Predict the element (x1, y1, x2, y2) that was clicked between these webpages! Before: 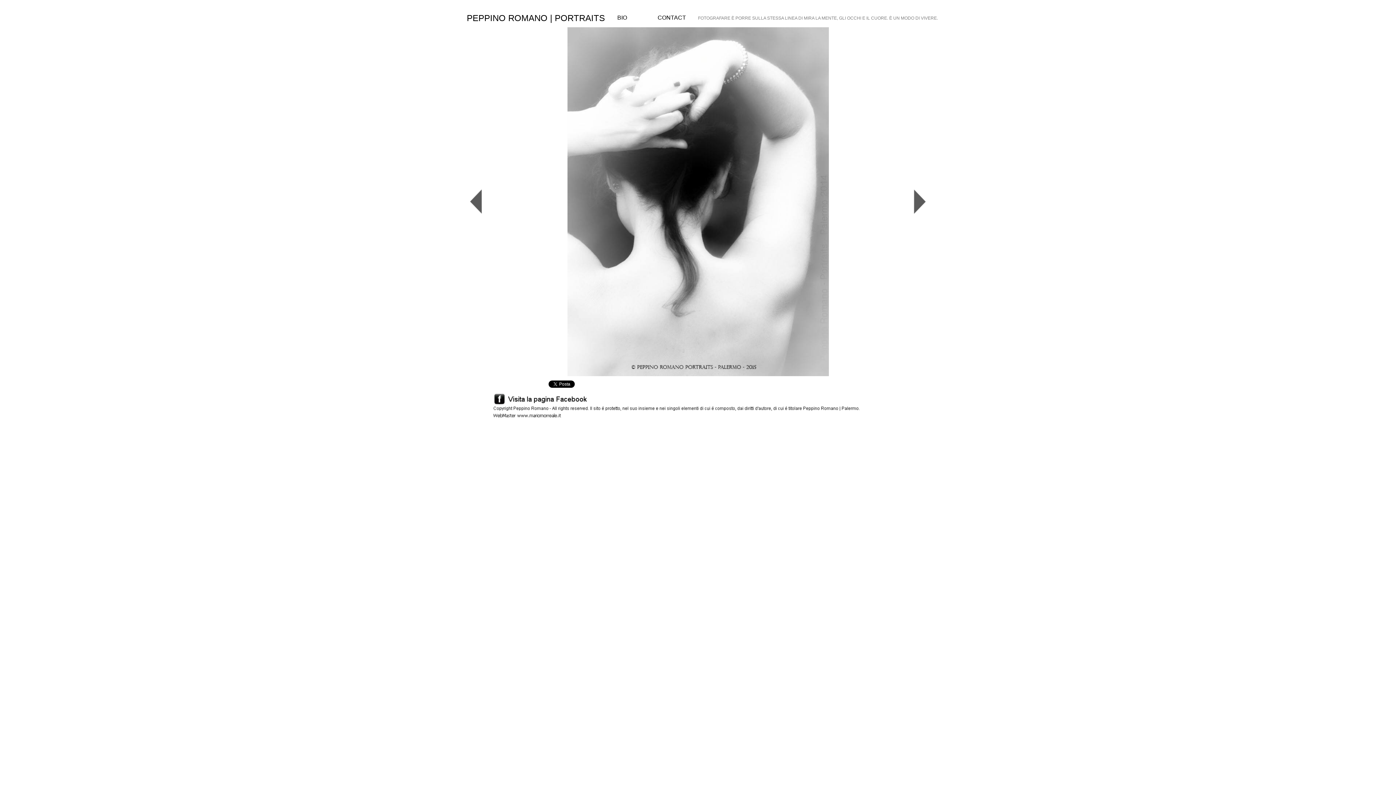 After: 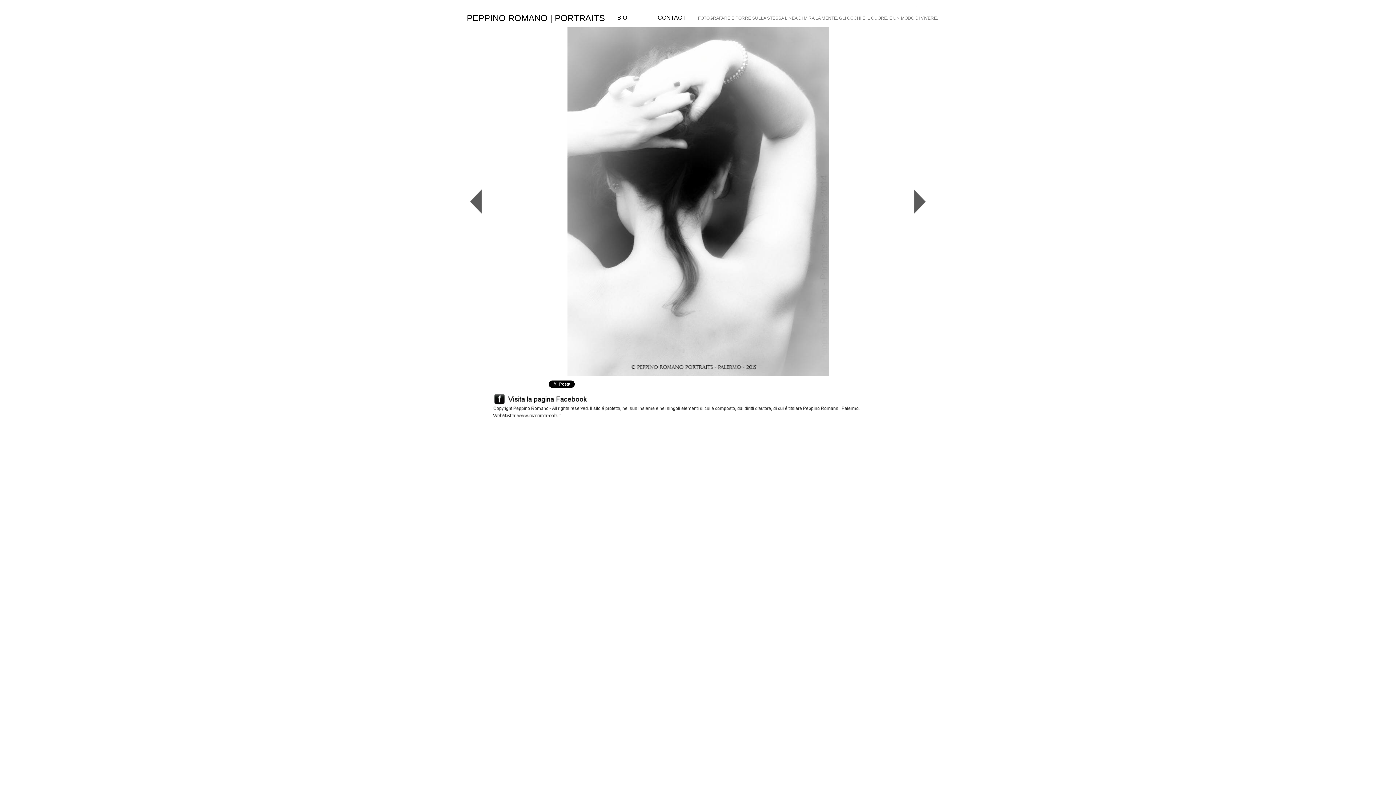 Action: bbox: (493, 413, 561, 419)